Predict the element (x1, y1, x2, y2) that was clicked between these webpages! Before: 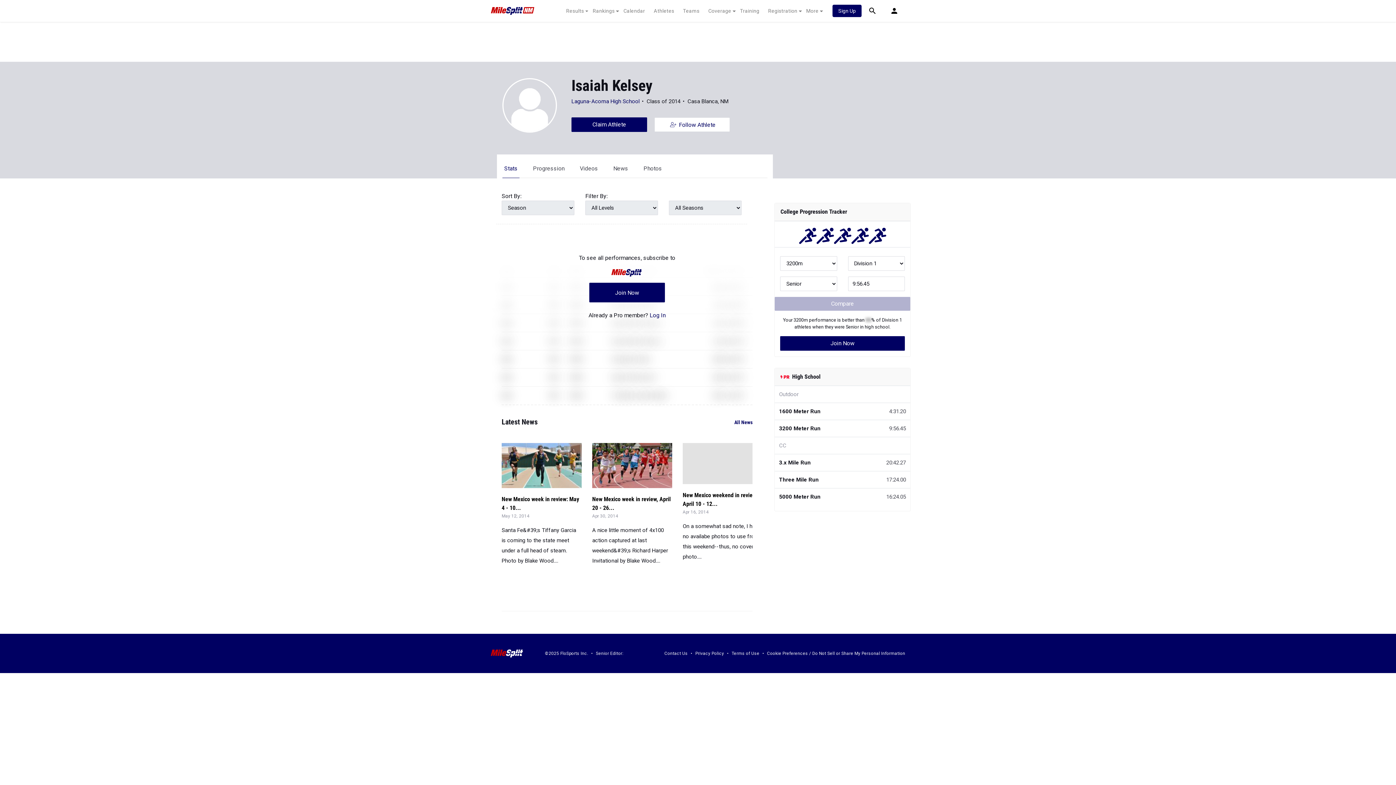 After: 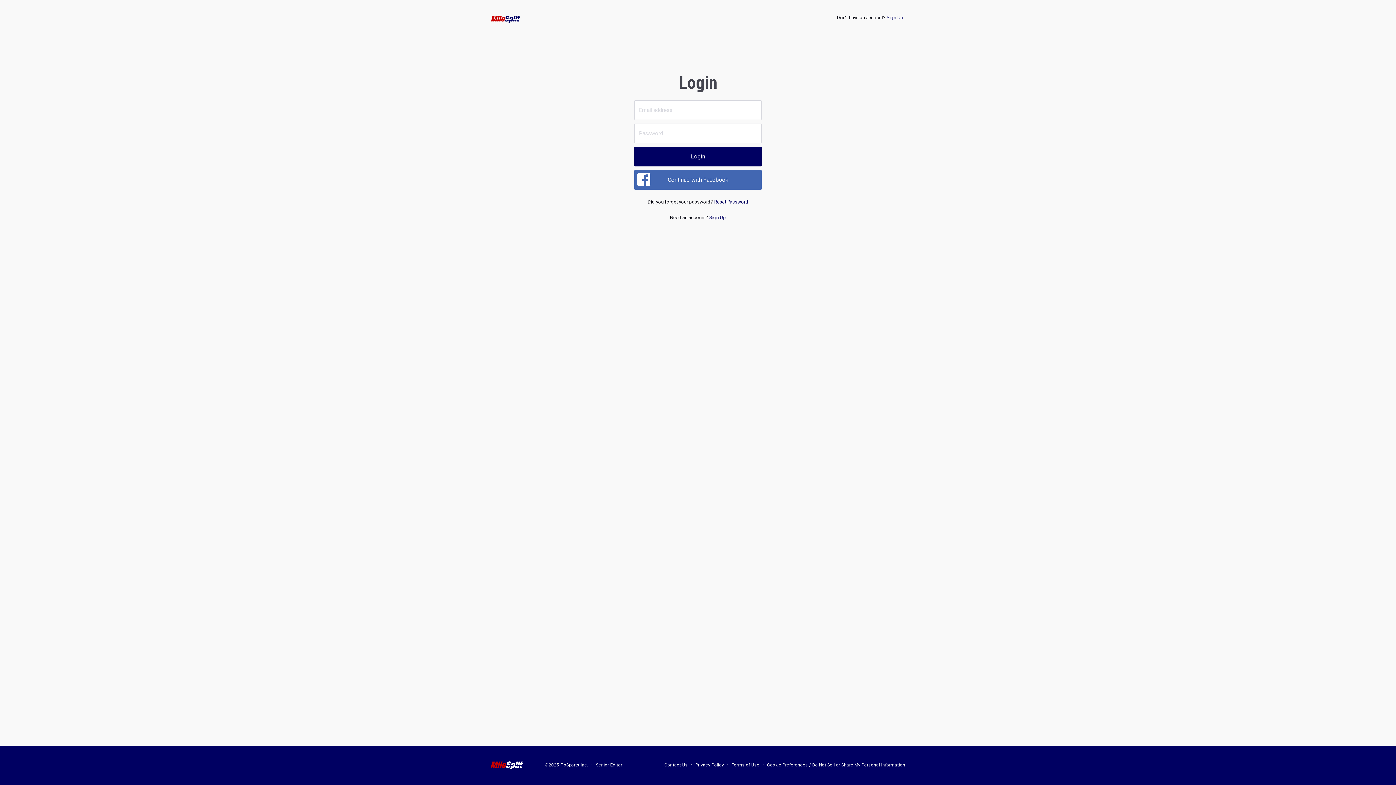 Action: bbox: (571, 117, 647, 132) label: Claim Athlete